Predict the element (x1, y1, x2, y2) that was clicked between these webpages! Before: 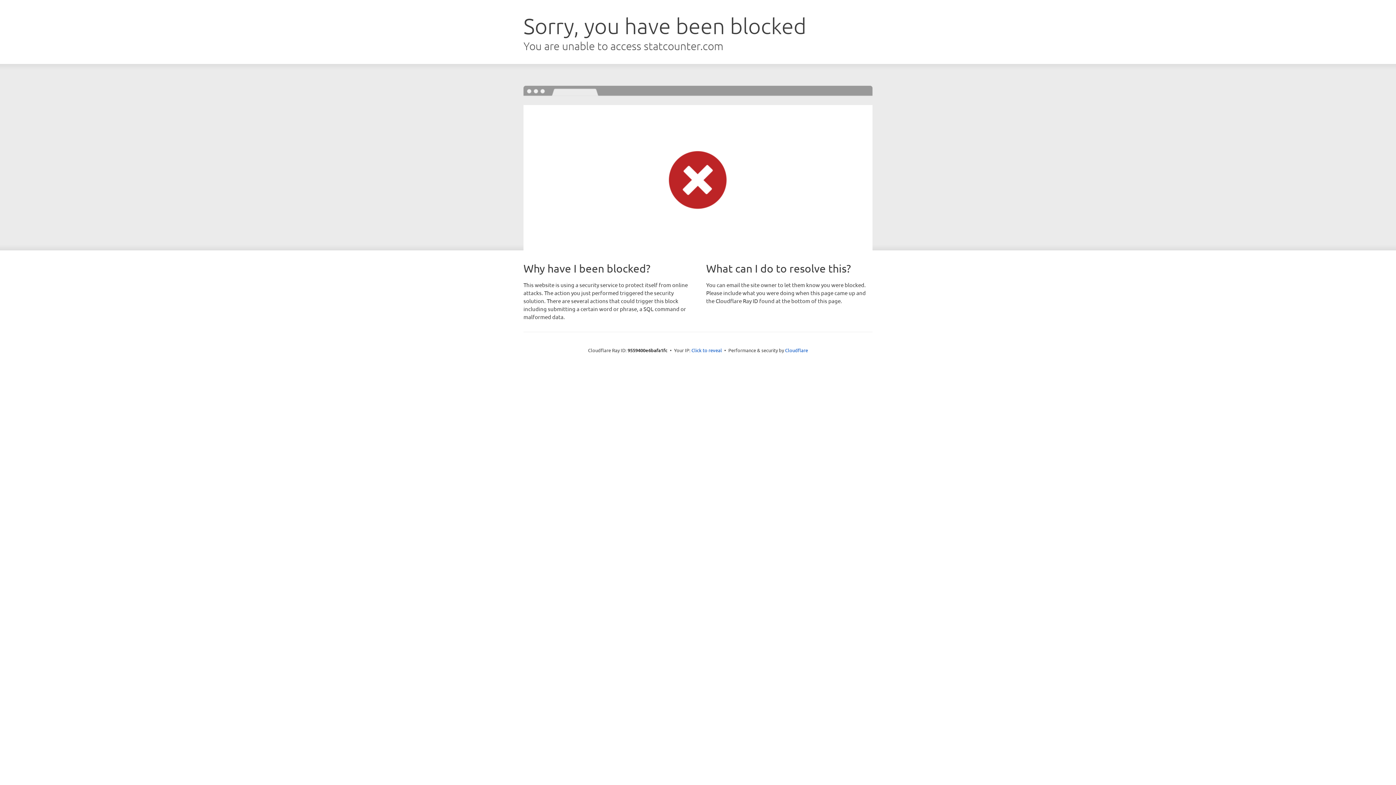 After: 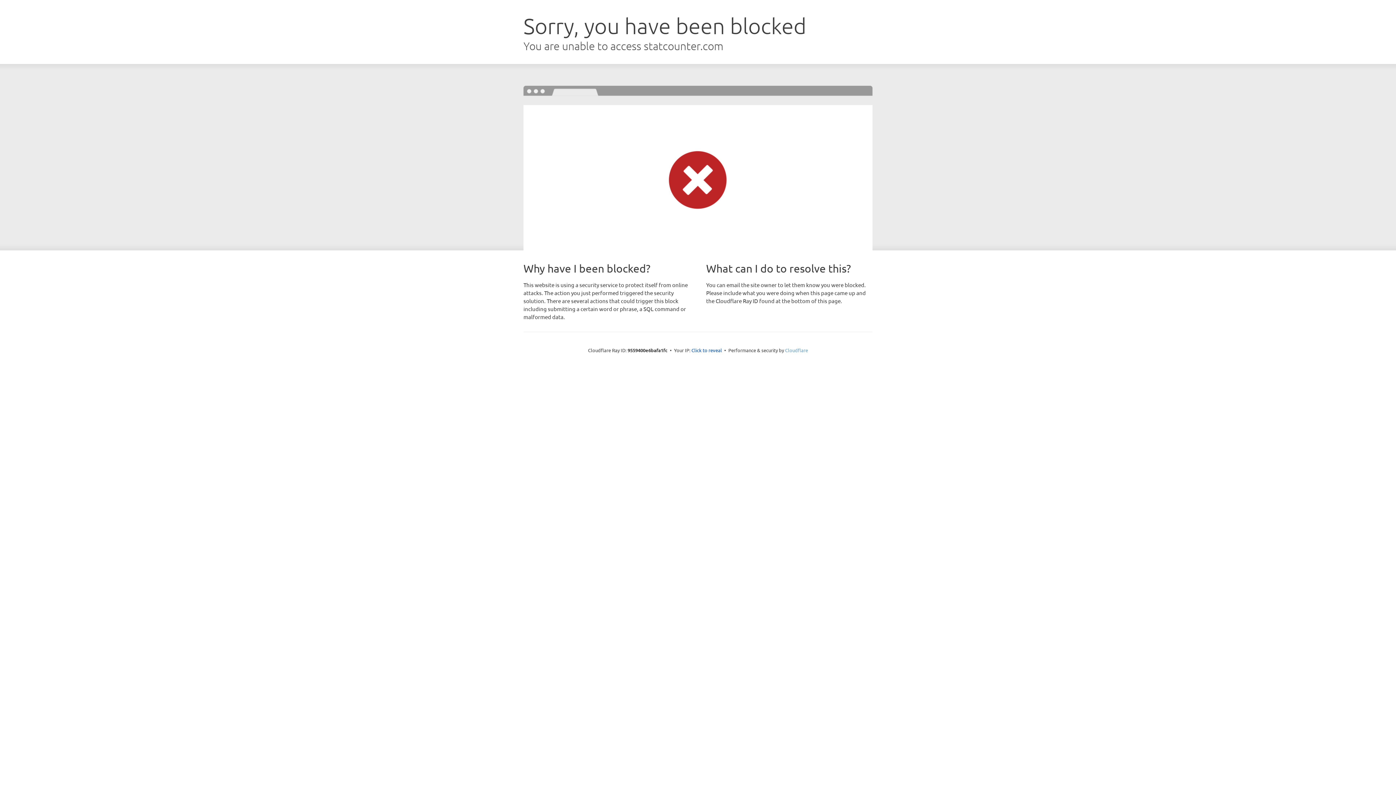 Action: label: Cloudflare bbox: (785, 347, 808, 353)